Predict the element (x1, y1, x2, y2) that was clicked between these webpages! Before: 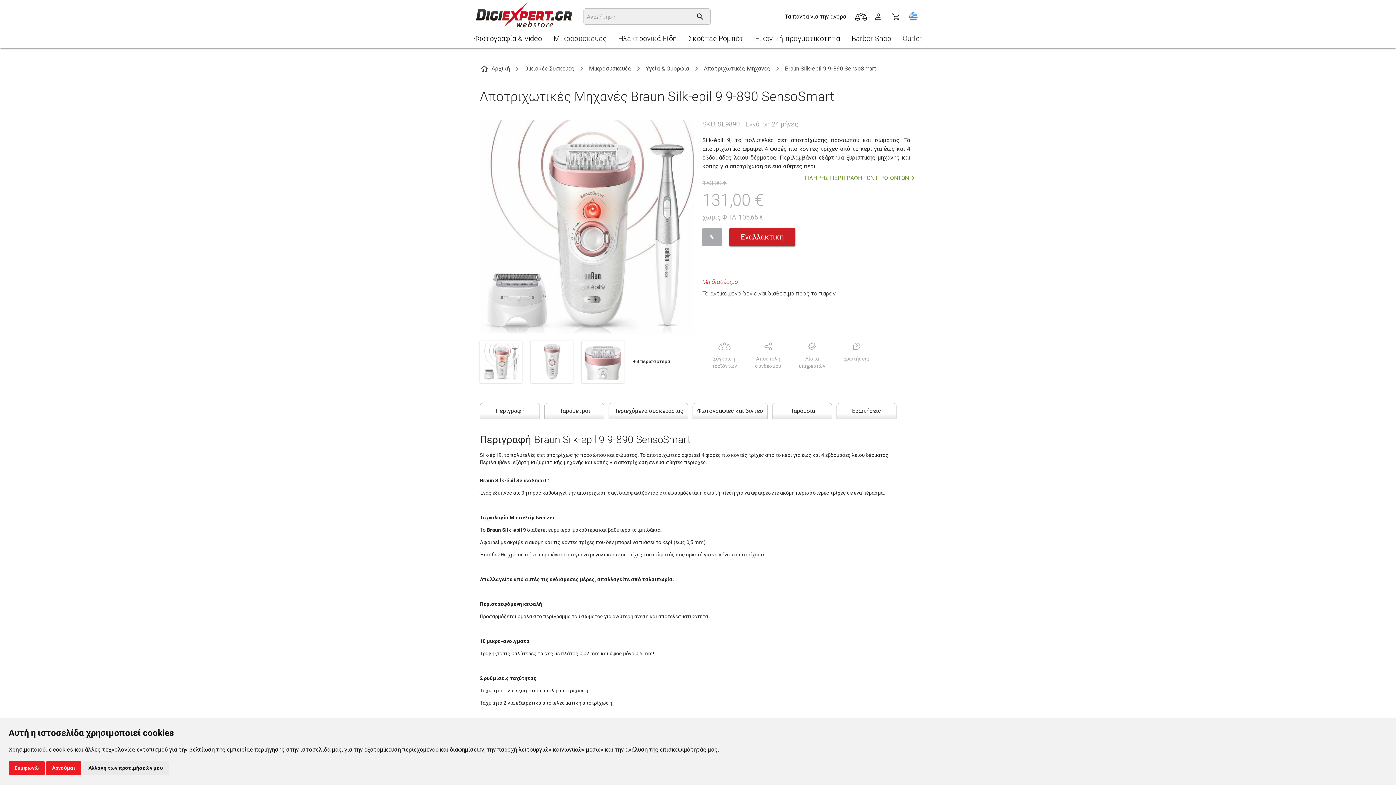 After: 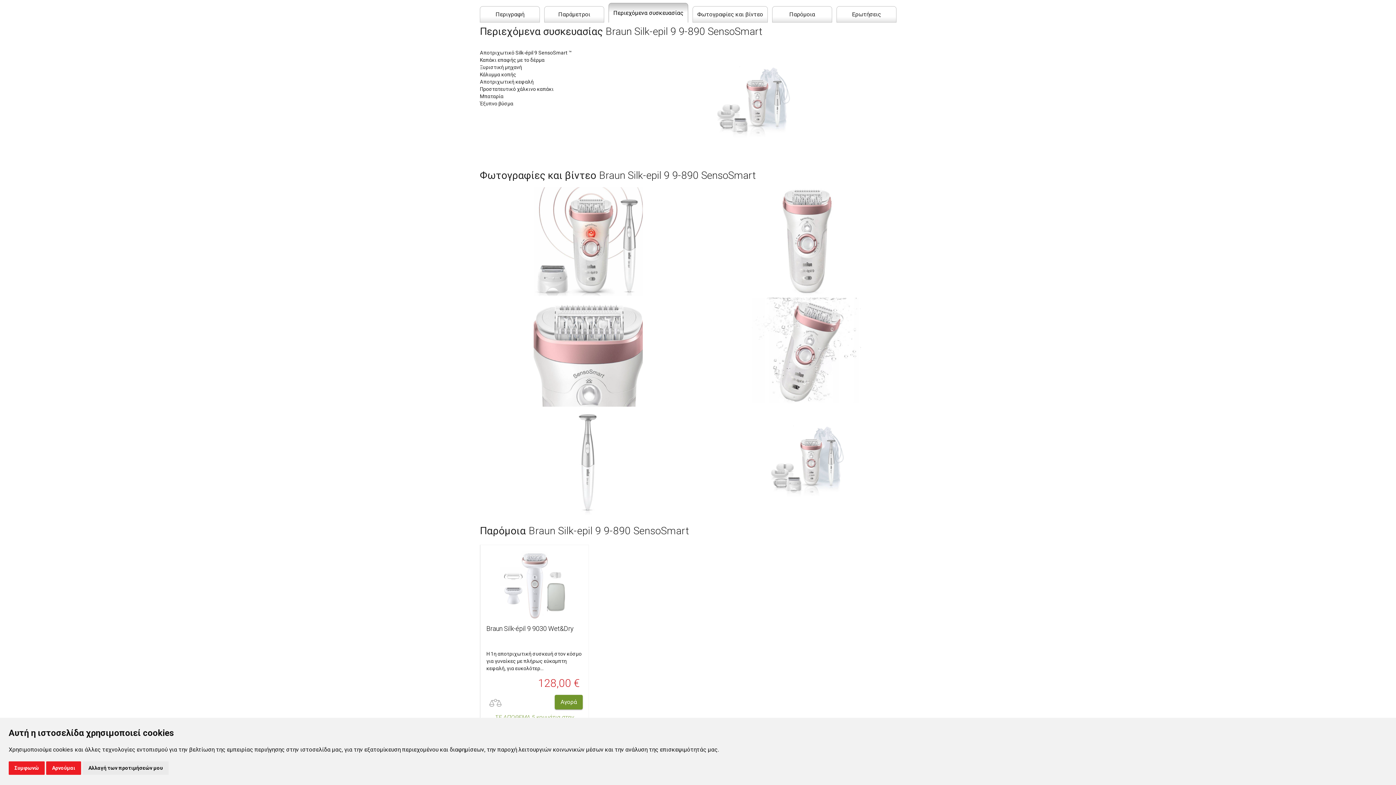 Action: bbox: (608, 403, 688, 419) label: Περιεχόμενα συσκευασίας